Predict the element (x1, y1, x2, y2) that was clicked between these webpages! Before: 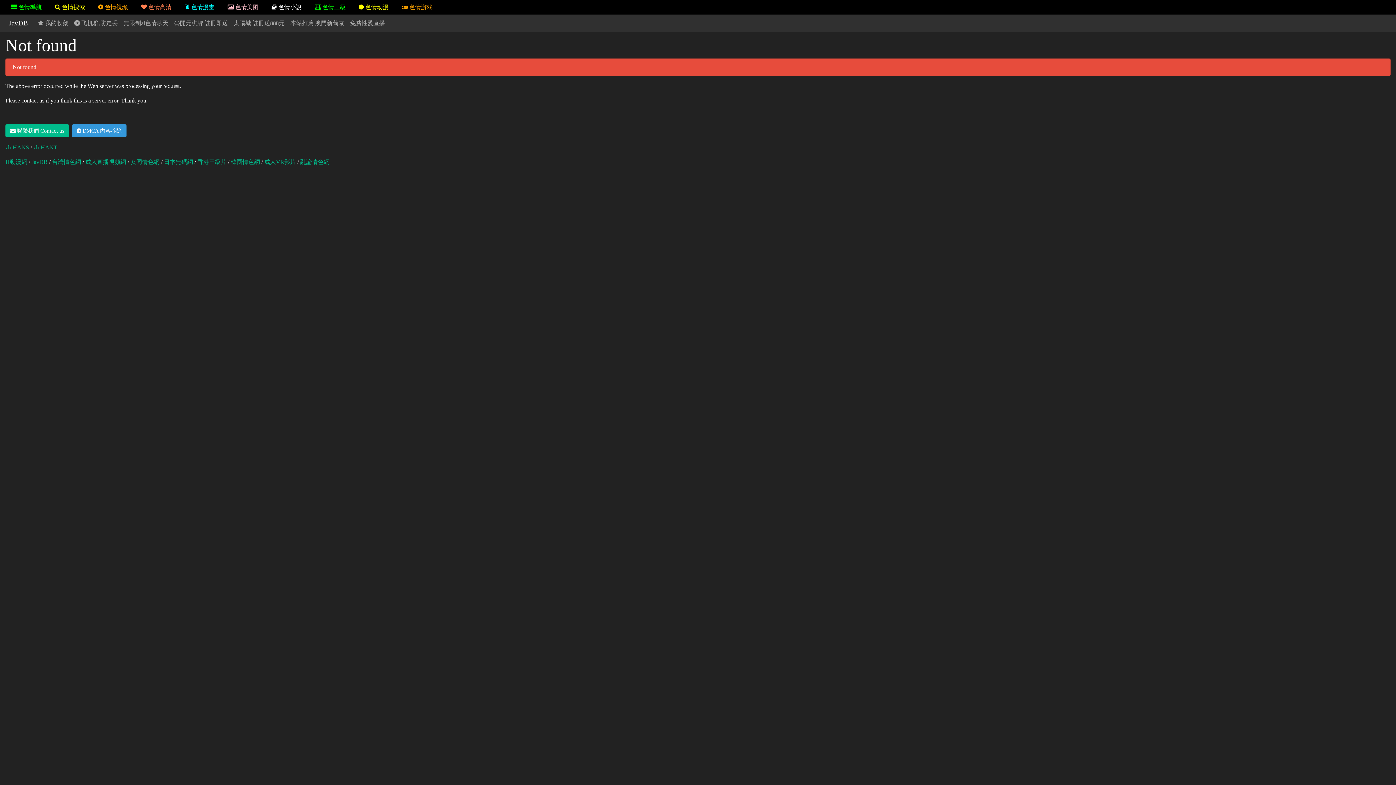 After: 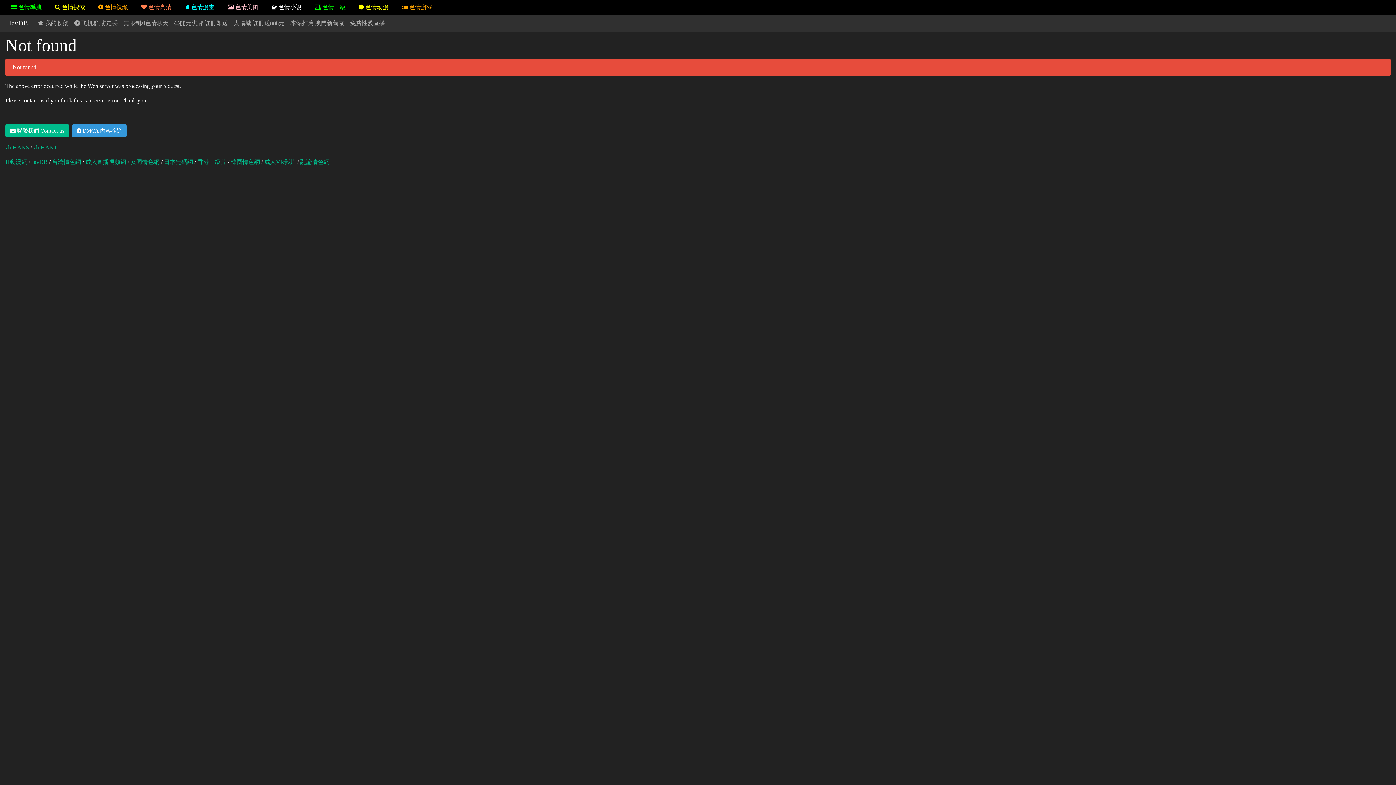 Action: label:  色情小說 bbox: (265, 0, 307, 14)